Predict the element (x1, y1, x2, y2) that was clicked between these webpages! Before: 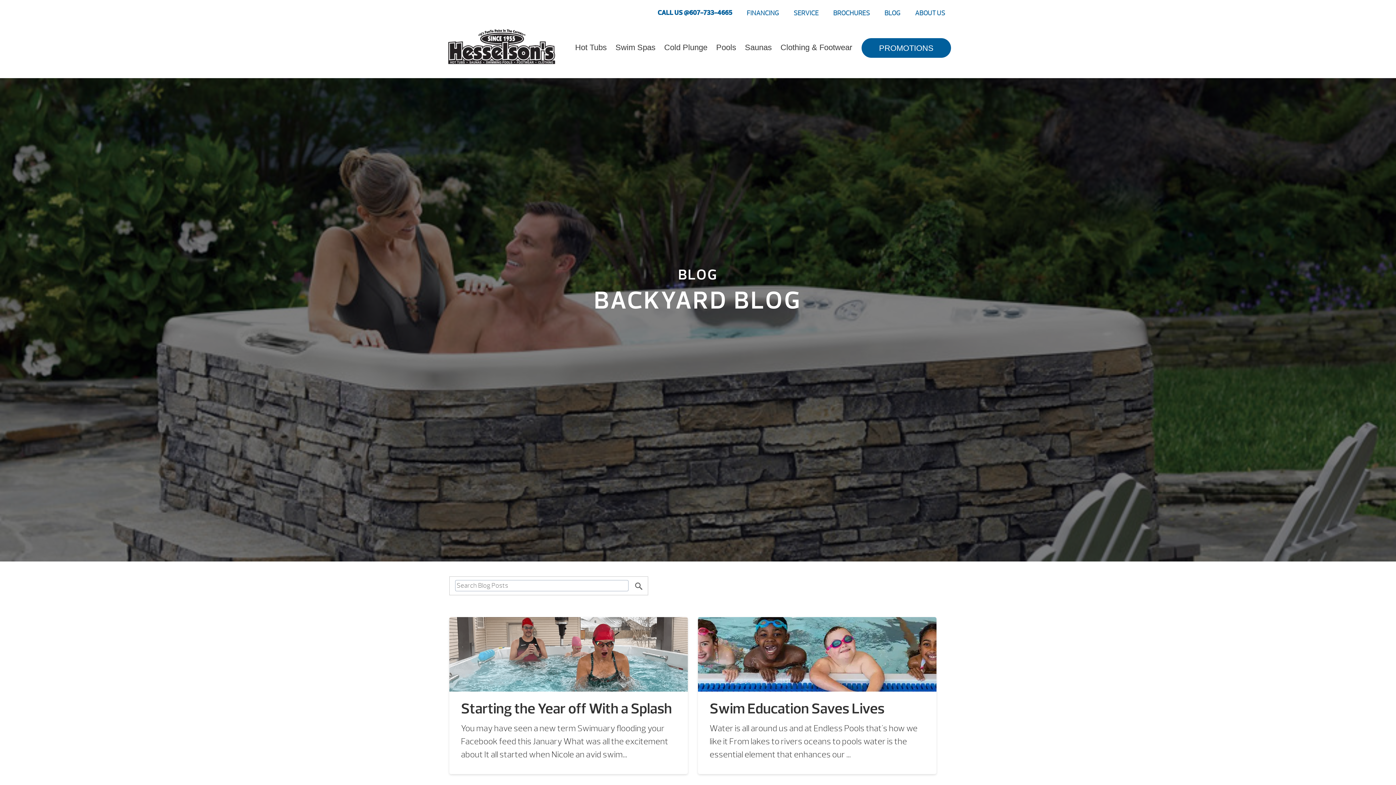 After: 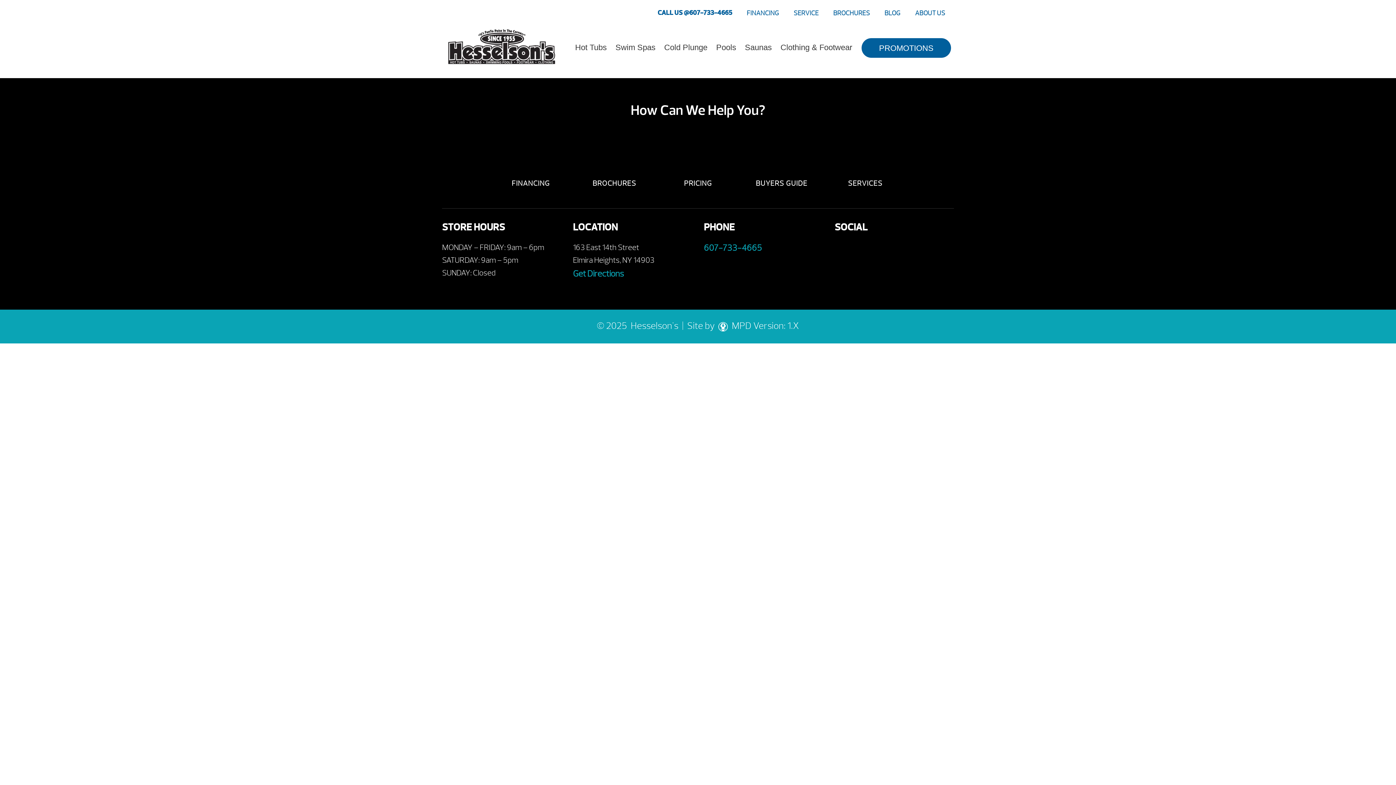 Action: label: Hot Tubs bbox: (574, 40, 607, 55)